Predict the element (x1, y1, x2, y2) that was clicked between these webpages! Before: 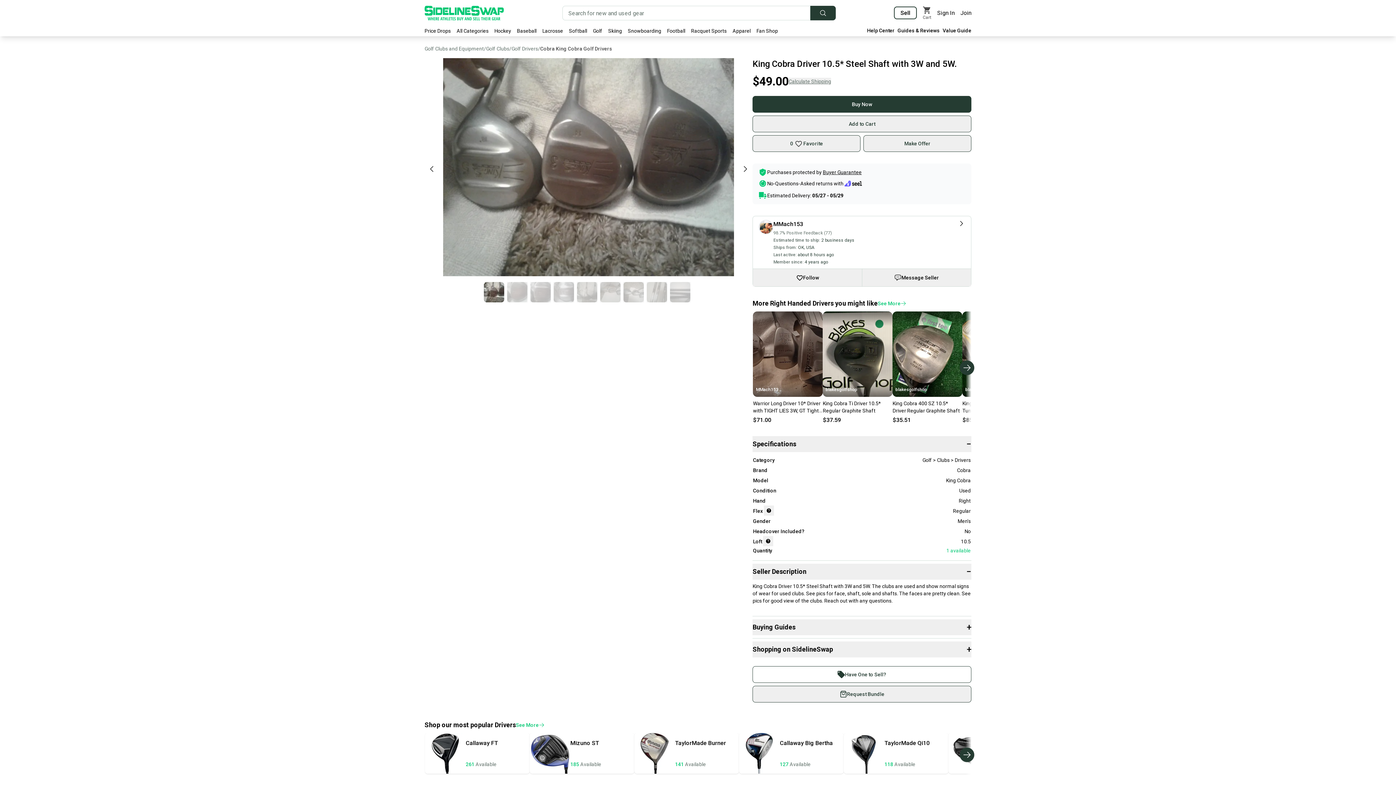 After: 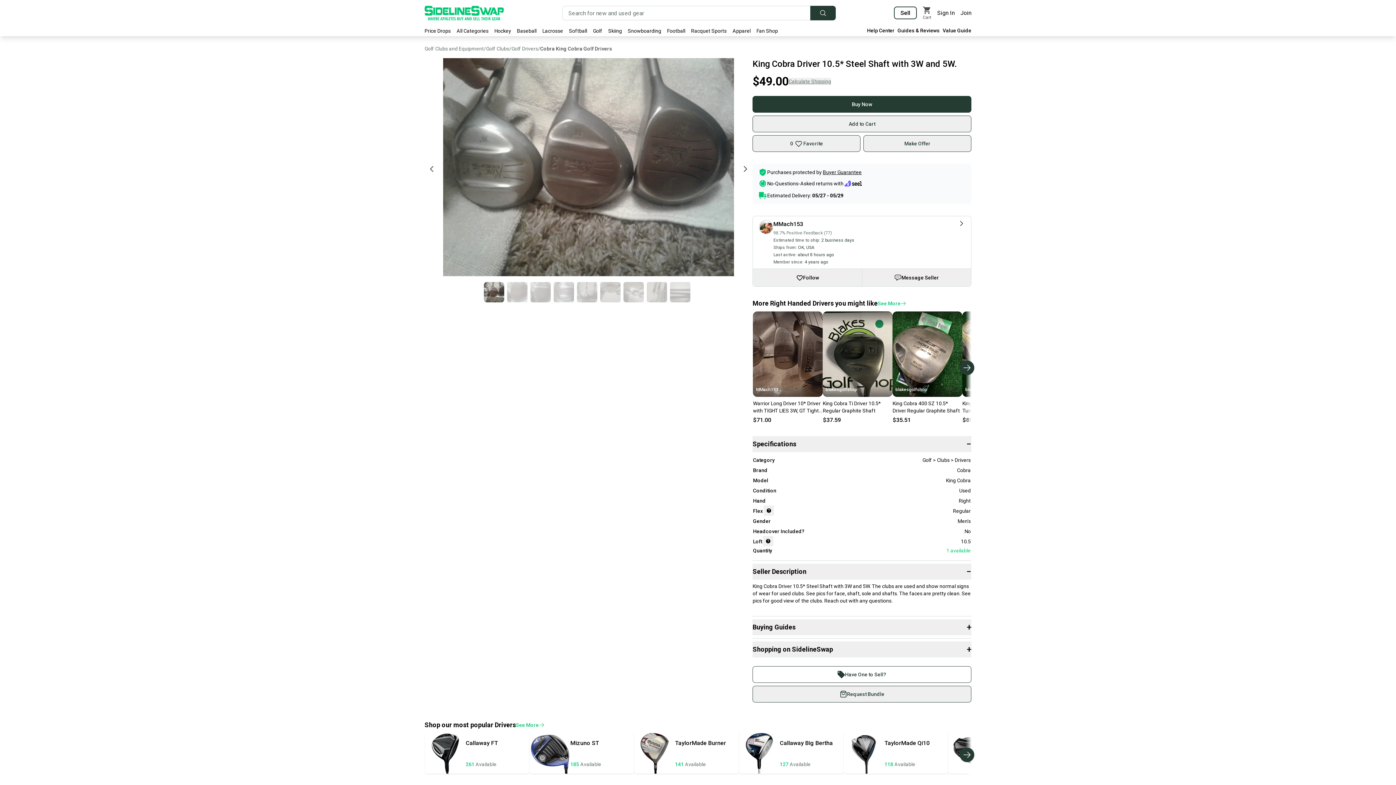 Action: bbox: (867, 26, 894, 34) label: Help Center